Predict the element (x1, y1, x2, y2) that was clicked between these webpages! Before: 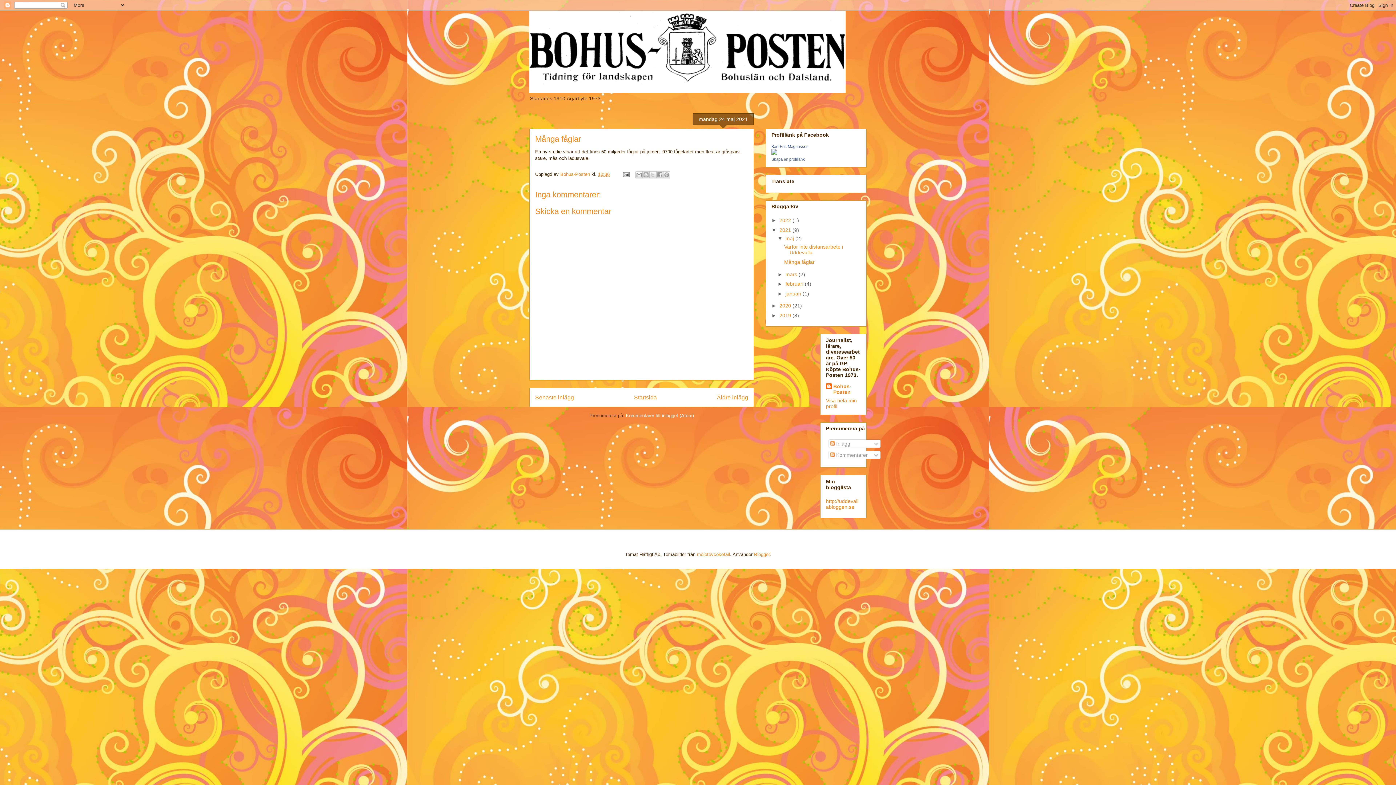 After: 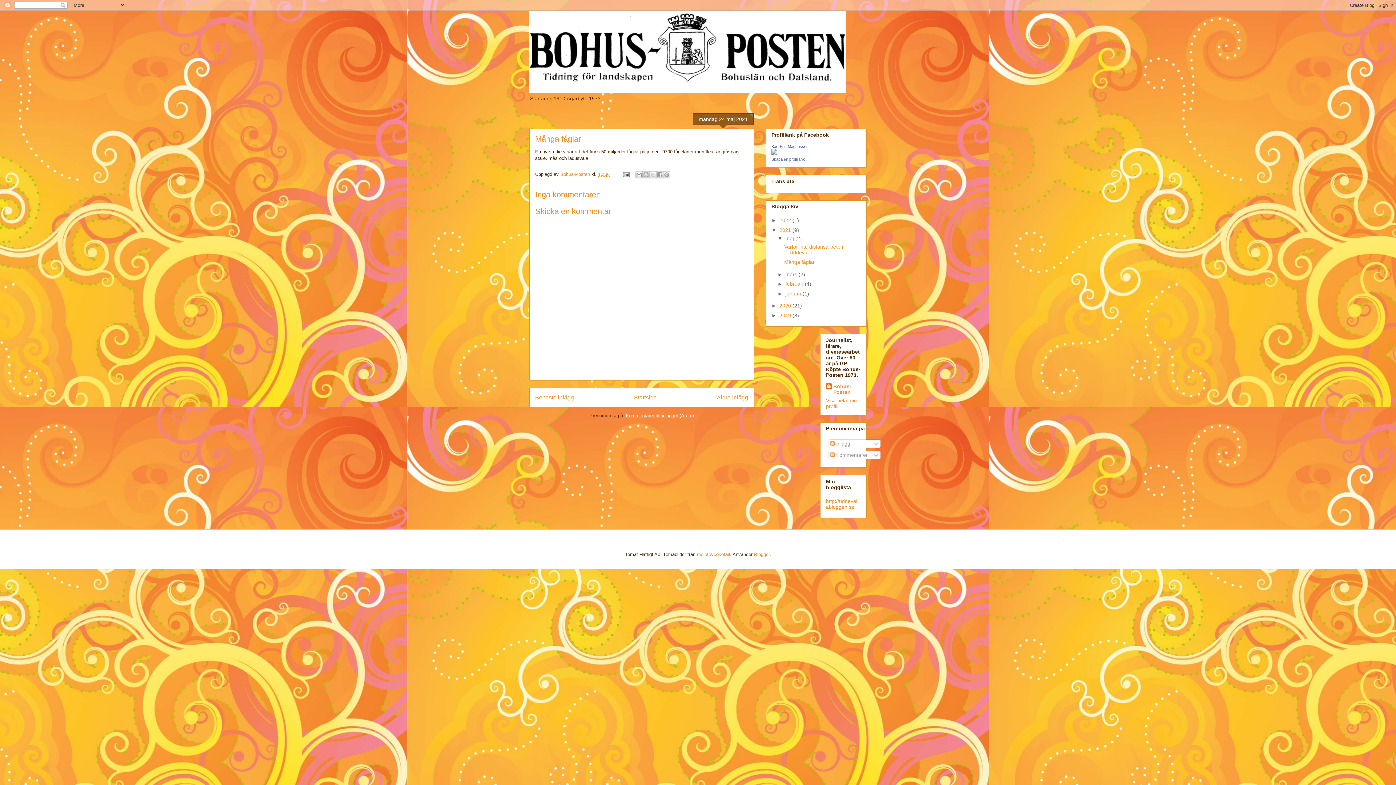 Action: bbox: (626, 413, 694, 418) label: Kommentarer till inlägget (Atom)